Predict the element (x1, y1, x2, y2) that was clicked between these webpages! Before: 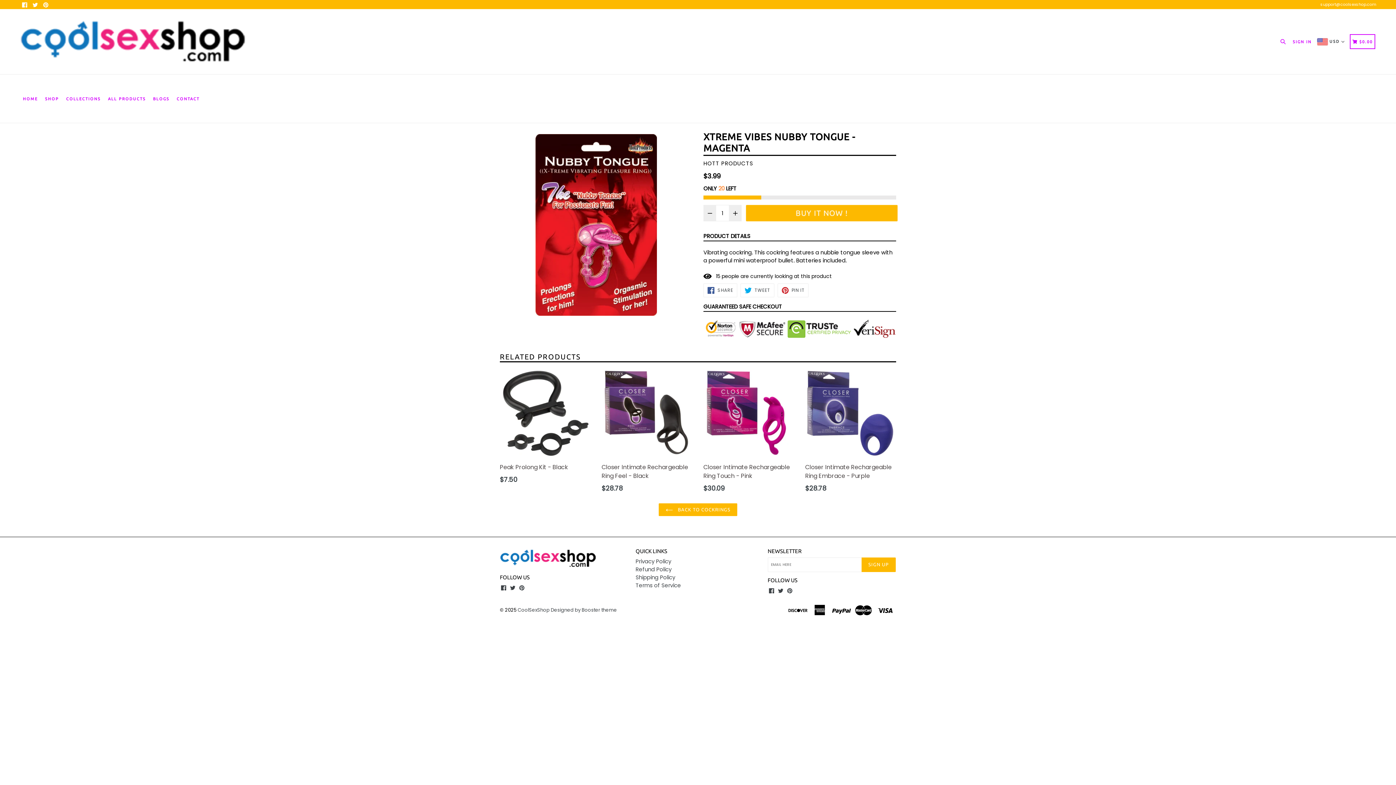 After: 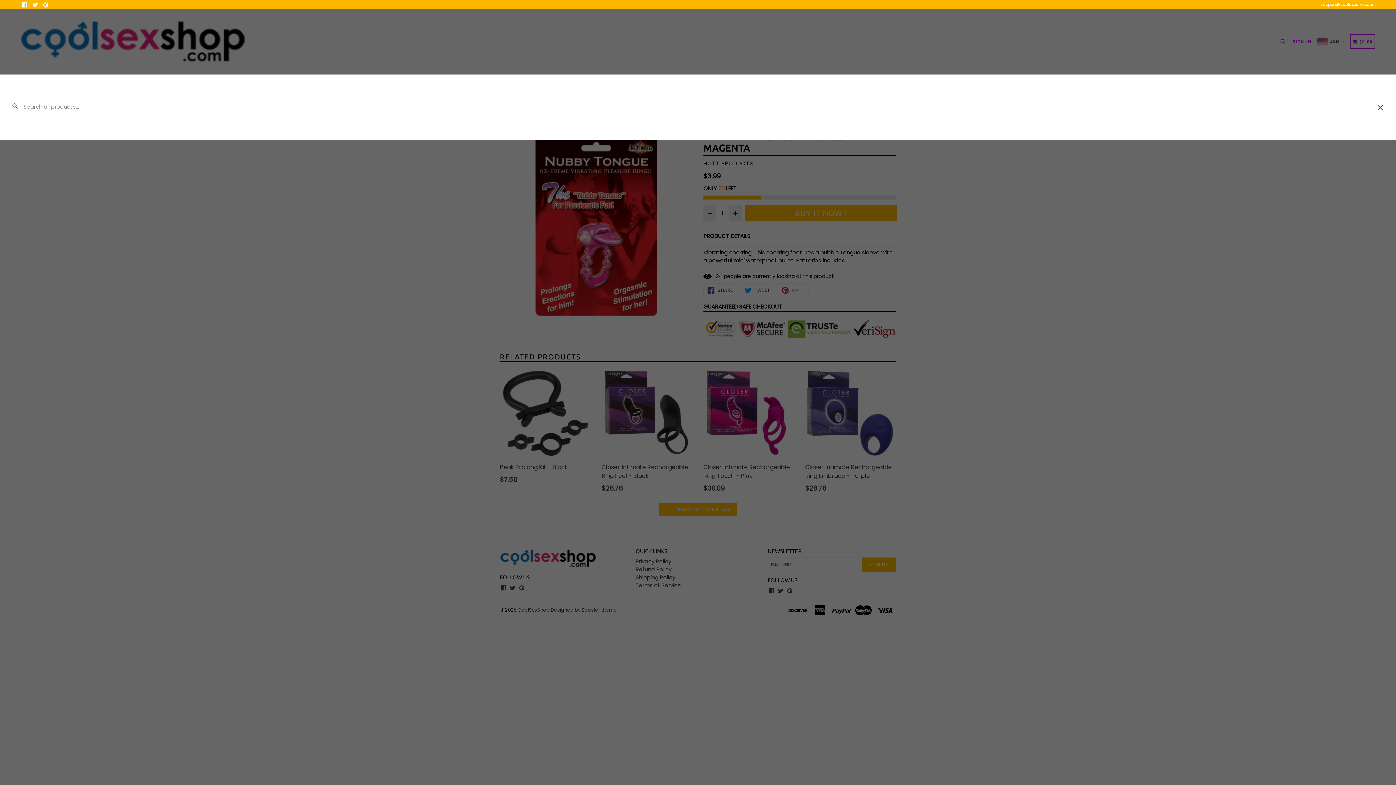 Action: bbox: (1278, 36, 1291, 45) label: Search